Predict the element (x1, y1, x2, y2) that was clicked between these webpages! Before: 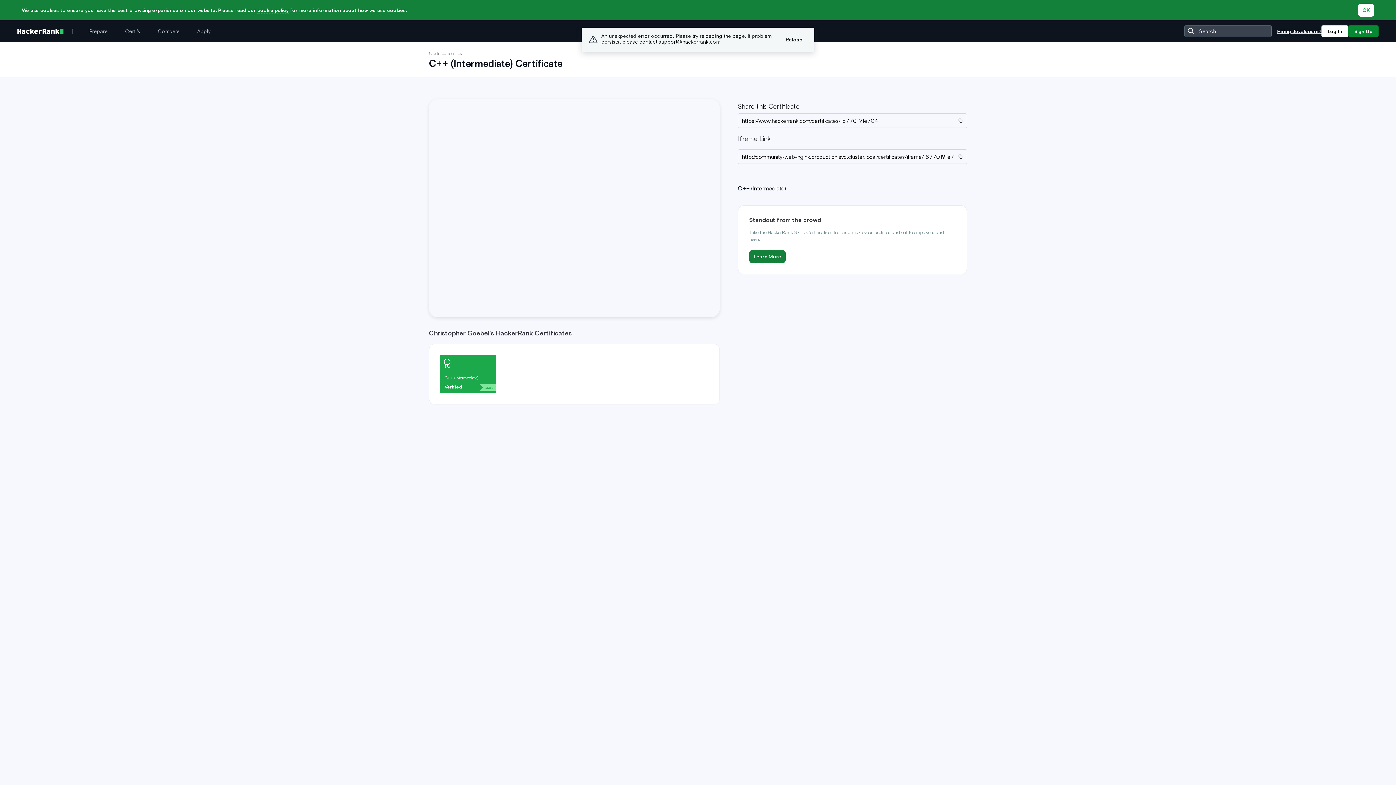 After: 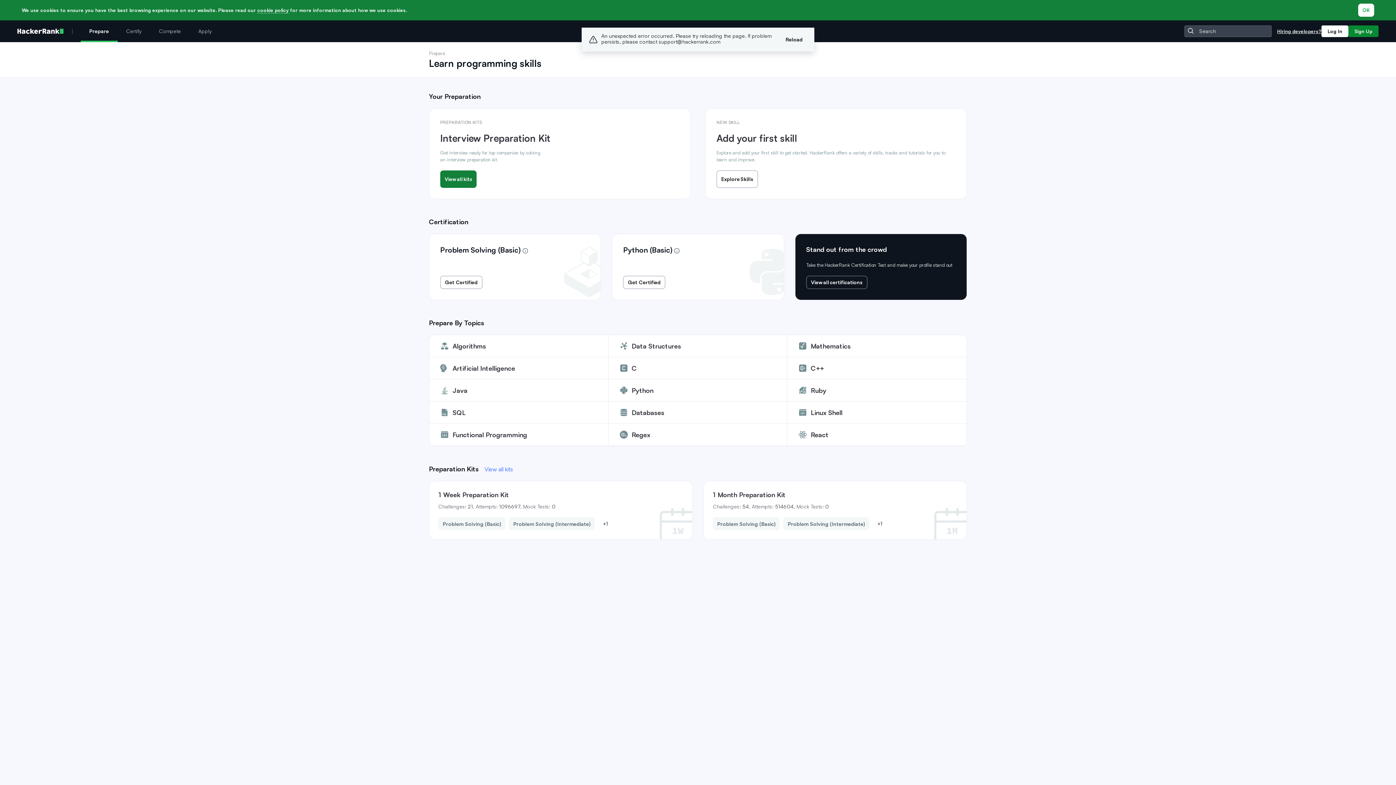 Action: label: Prepare bbox: (80, 20, 116, 42)